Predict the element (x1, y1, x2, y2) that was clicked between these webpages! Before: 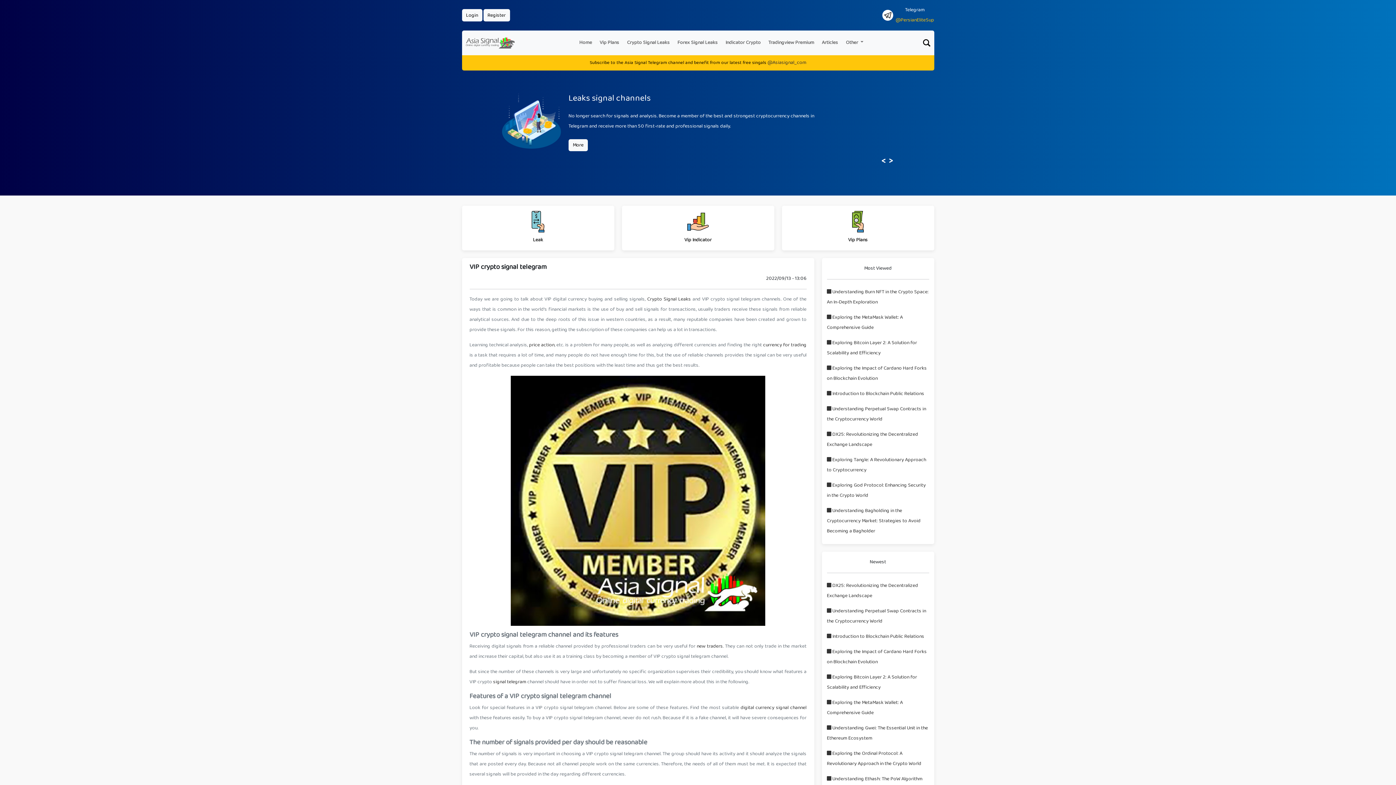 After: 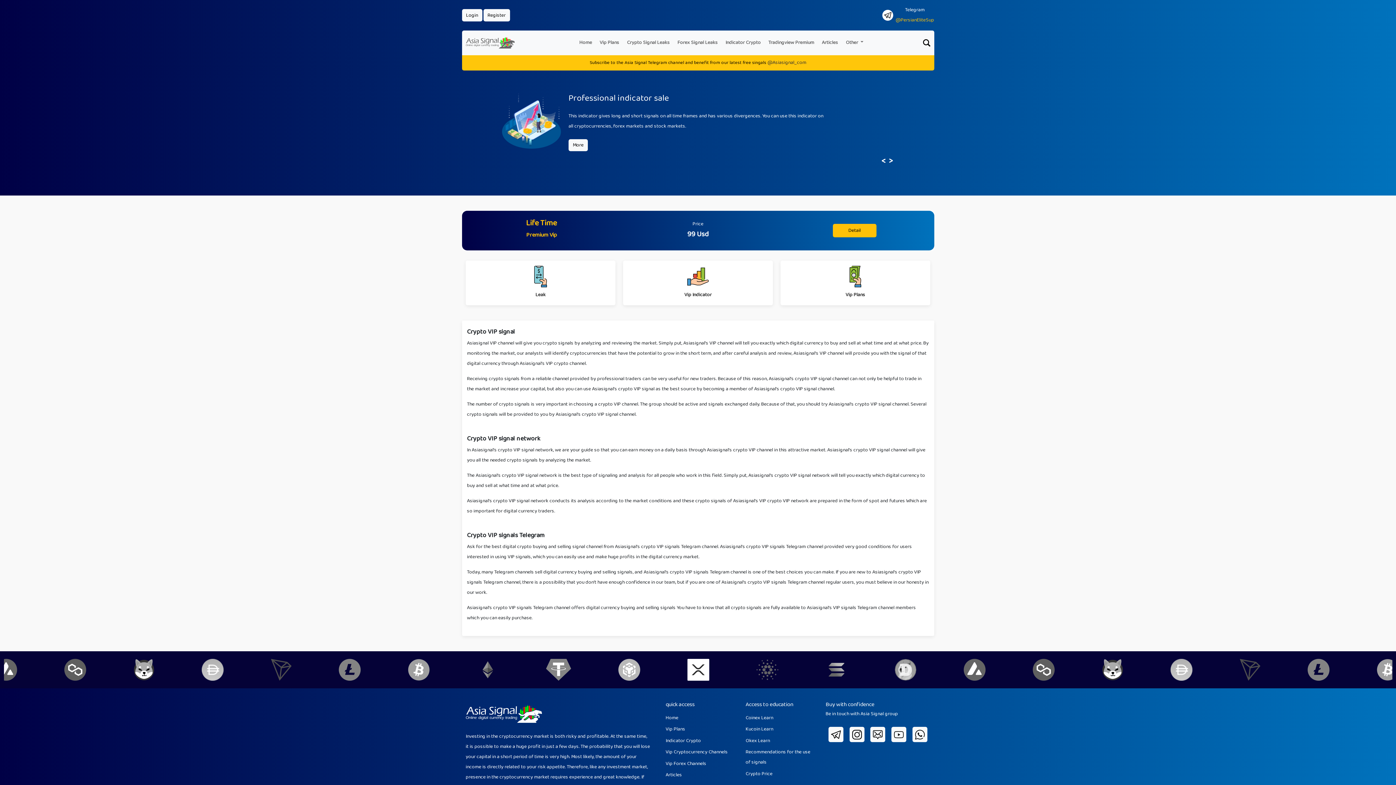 Action: label: Vip Plans bbox: (782, 205, 934, 250)